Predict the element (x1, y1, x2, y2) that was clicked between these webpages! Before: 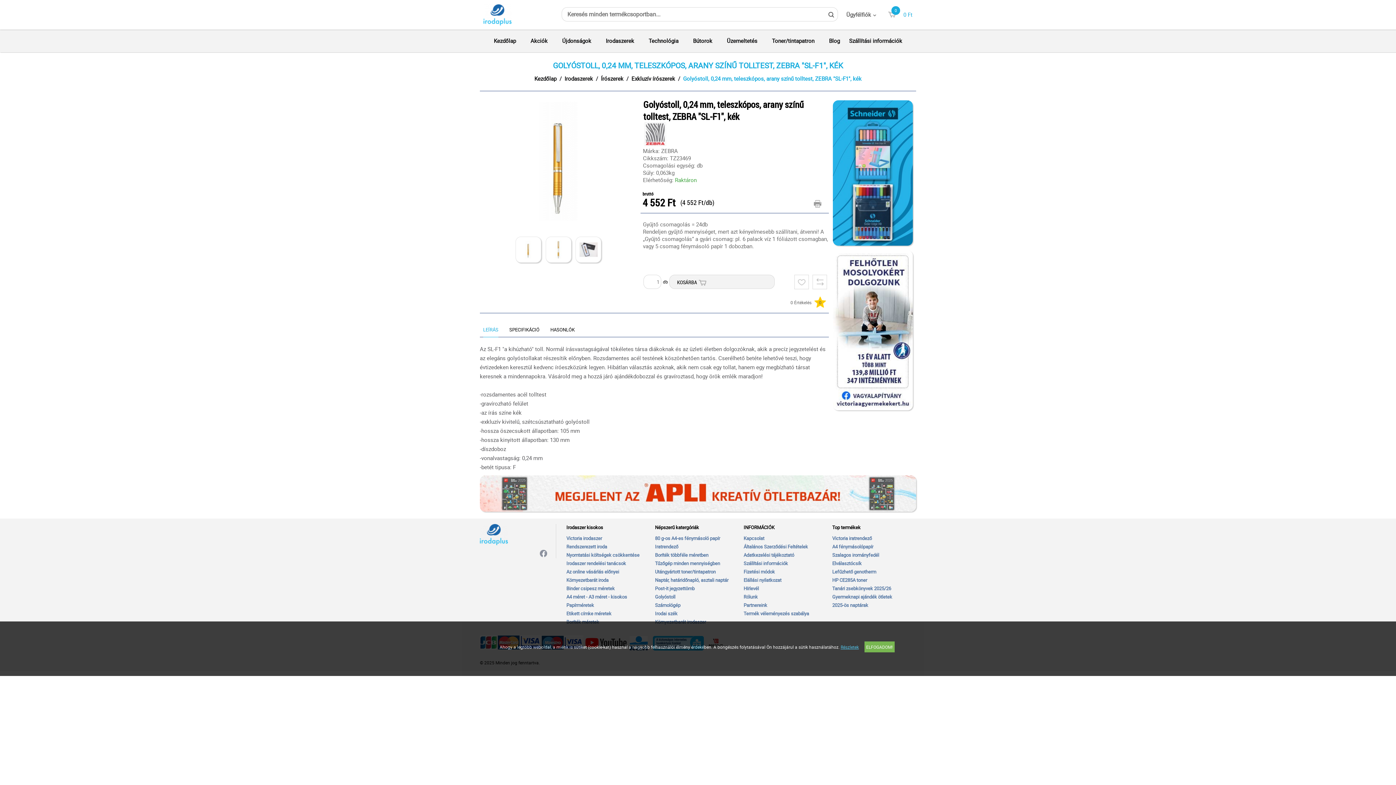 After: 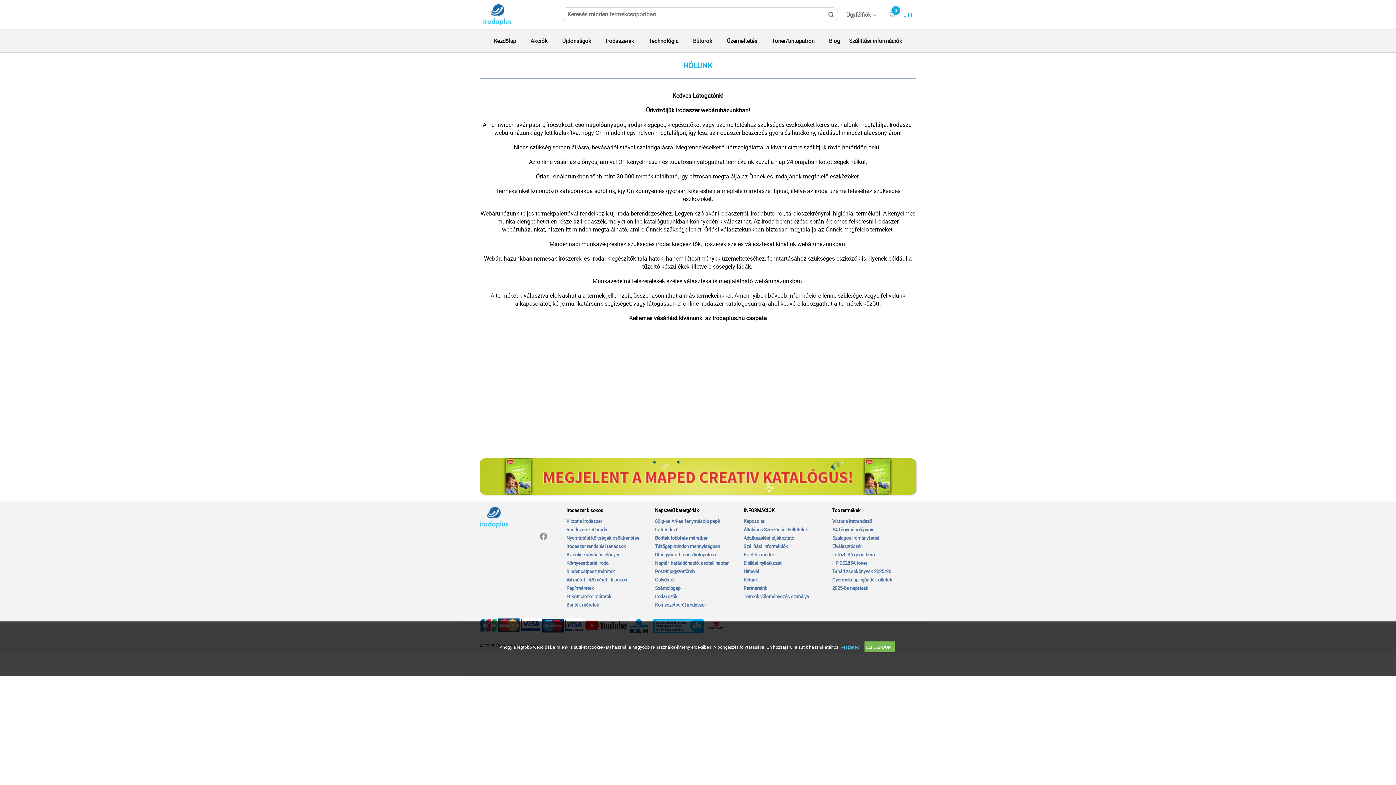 Action: label: Rólunk bbox: (743, 593, 827, 601)